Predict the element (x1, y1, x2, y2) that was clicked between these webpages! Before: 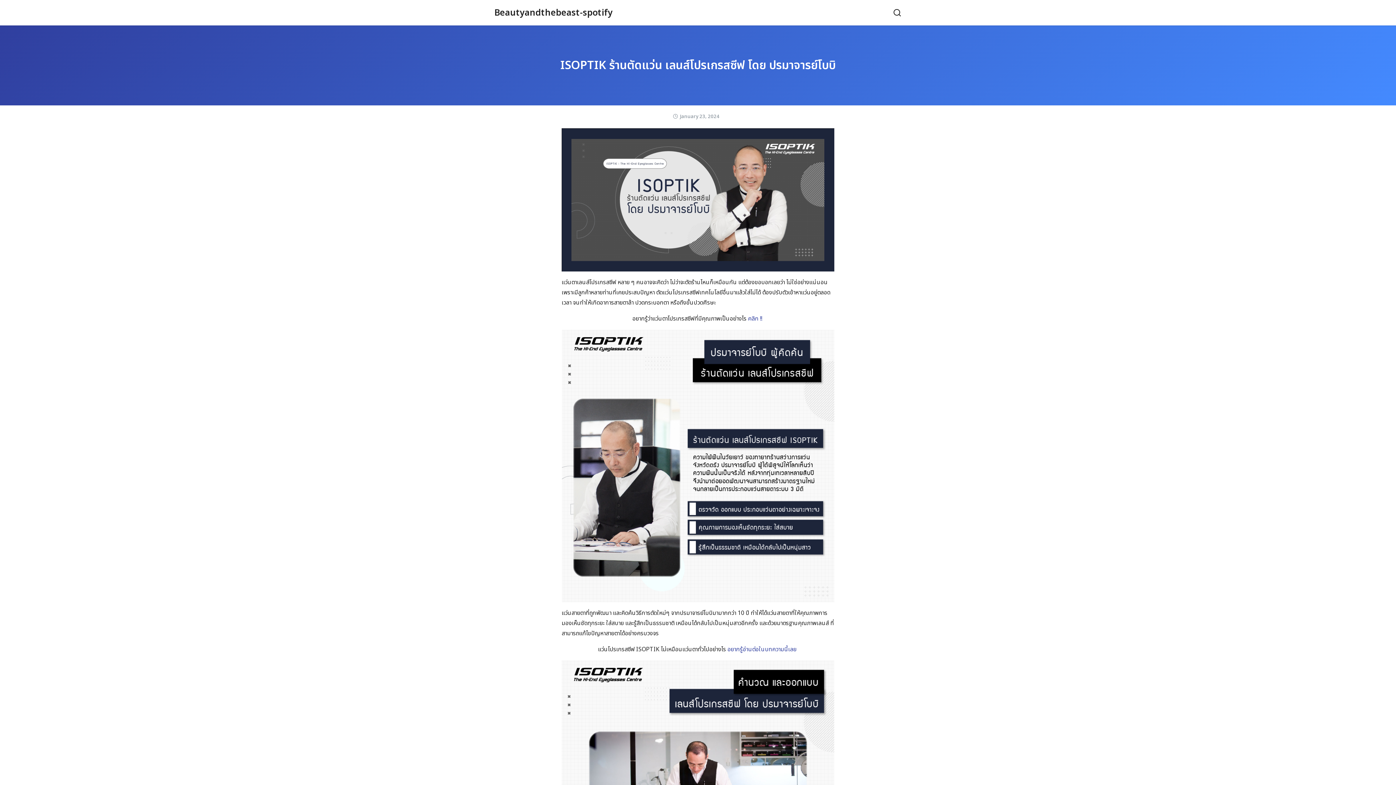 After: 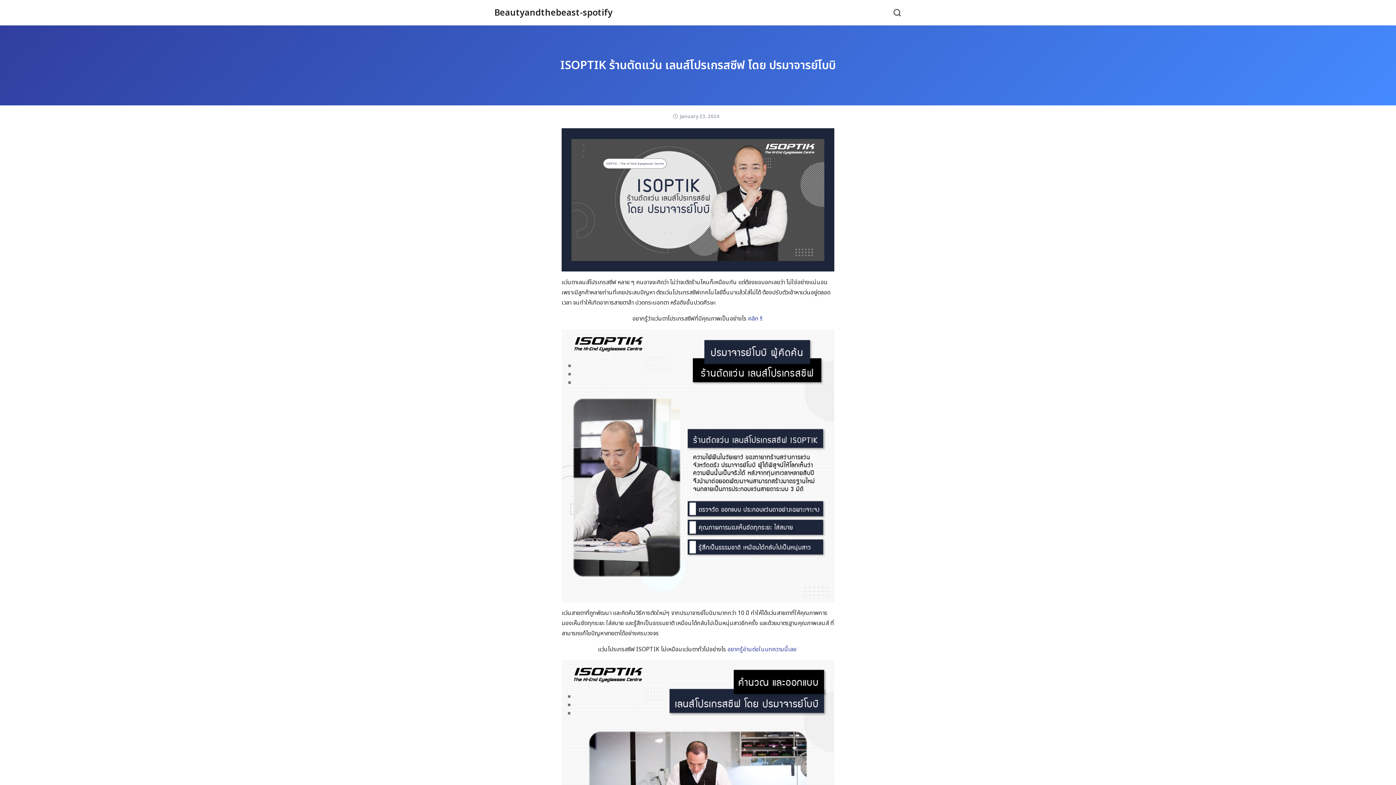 Action: label: January 23, 2024 bbox: (680, 113, 719, 120)